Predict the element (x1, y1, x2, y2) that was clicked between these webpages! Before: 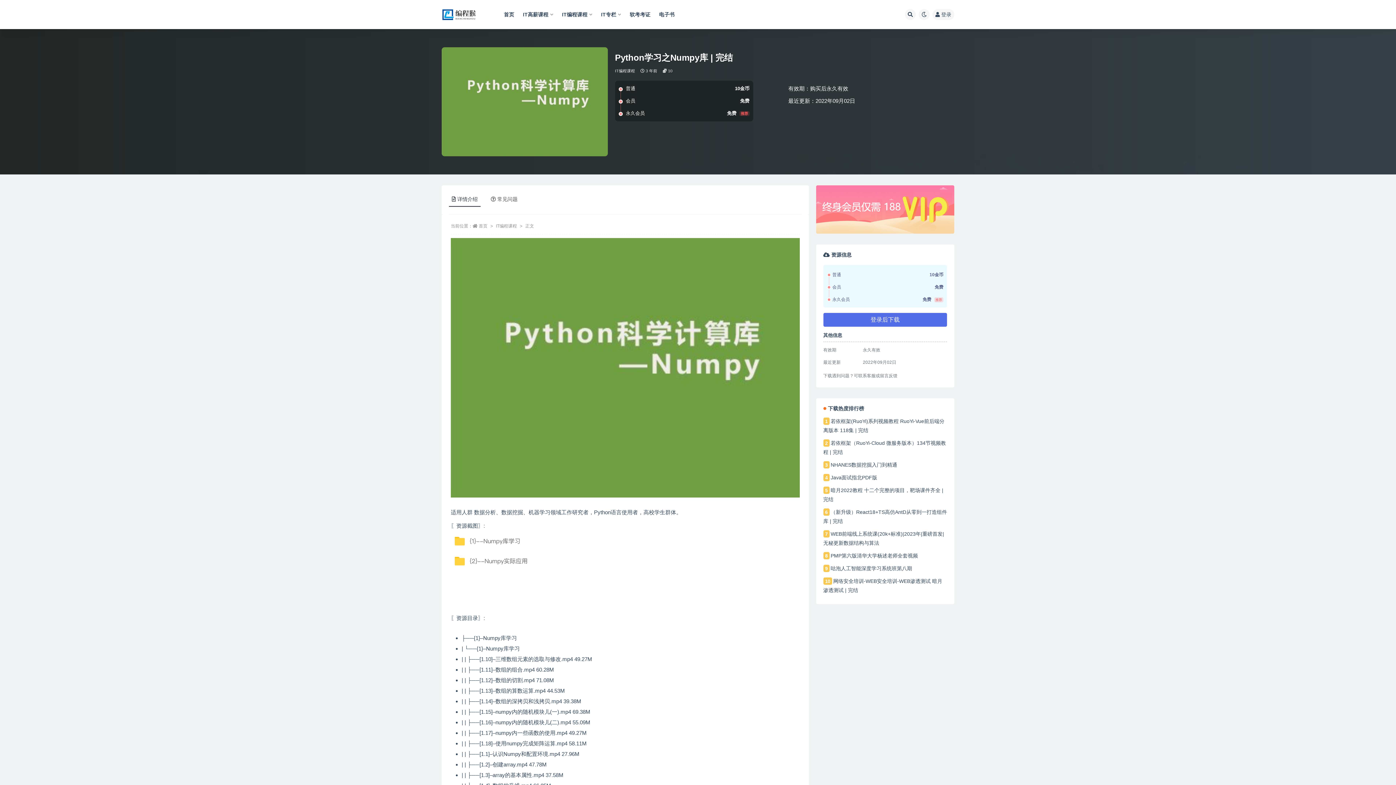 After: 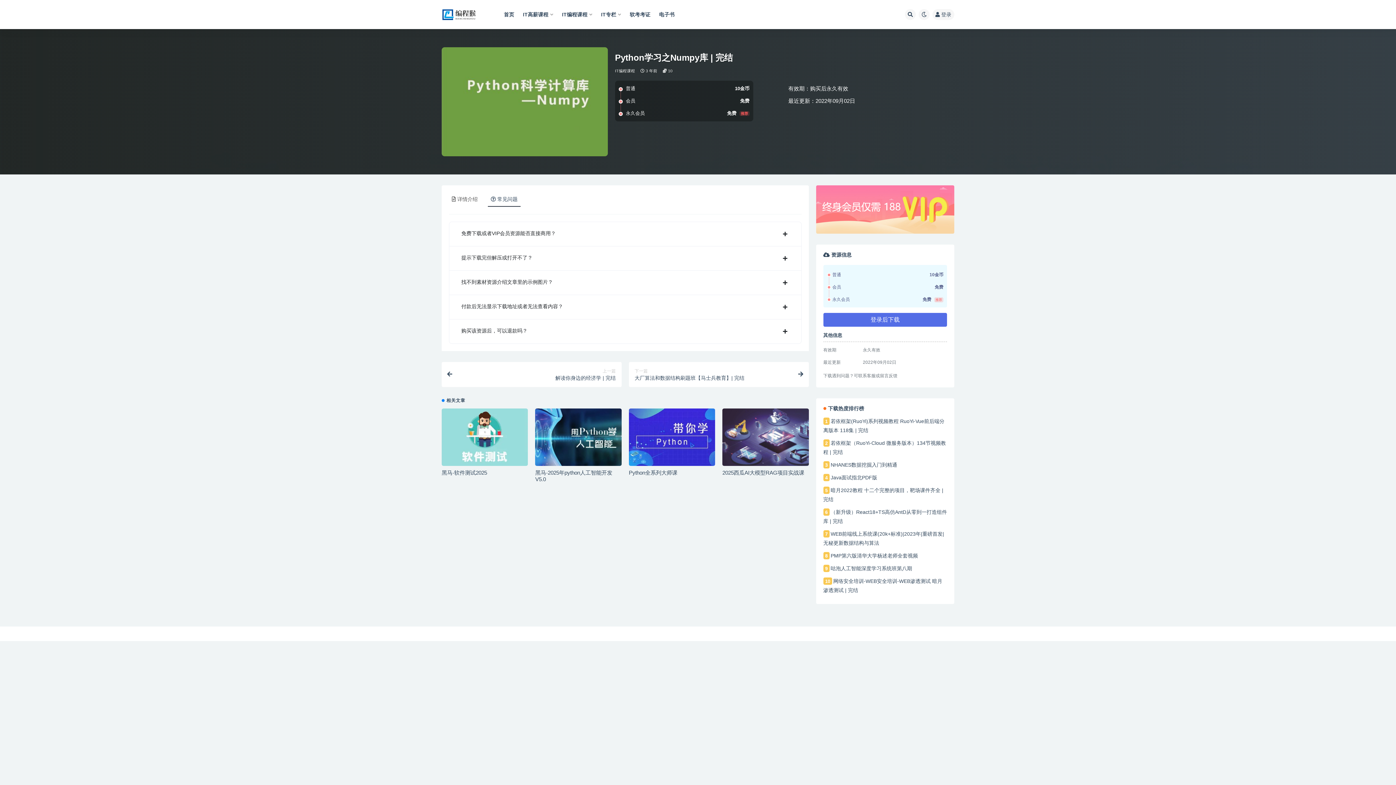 Action: bbox: (488, 192, 520, 206) label: 常见问题